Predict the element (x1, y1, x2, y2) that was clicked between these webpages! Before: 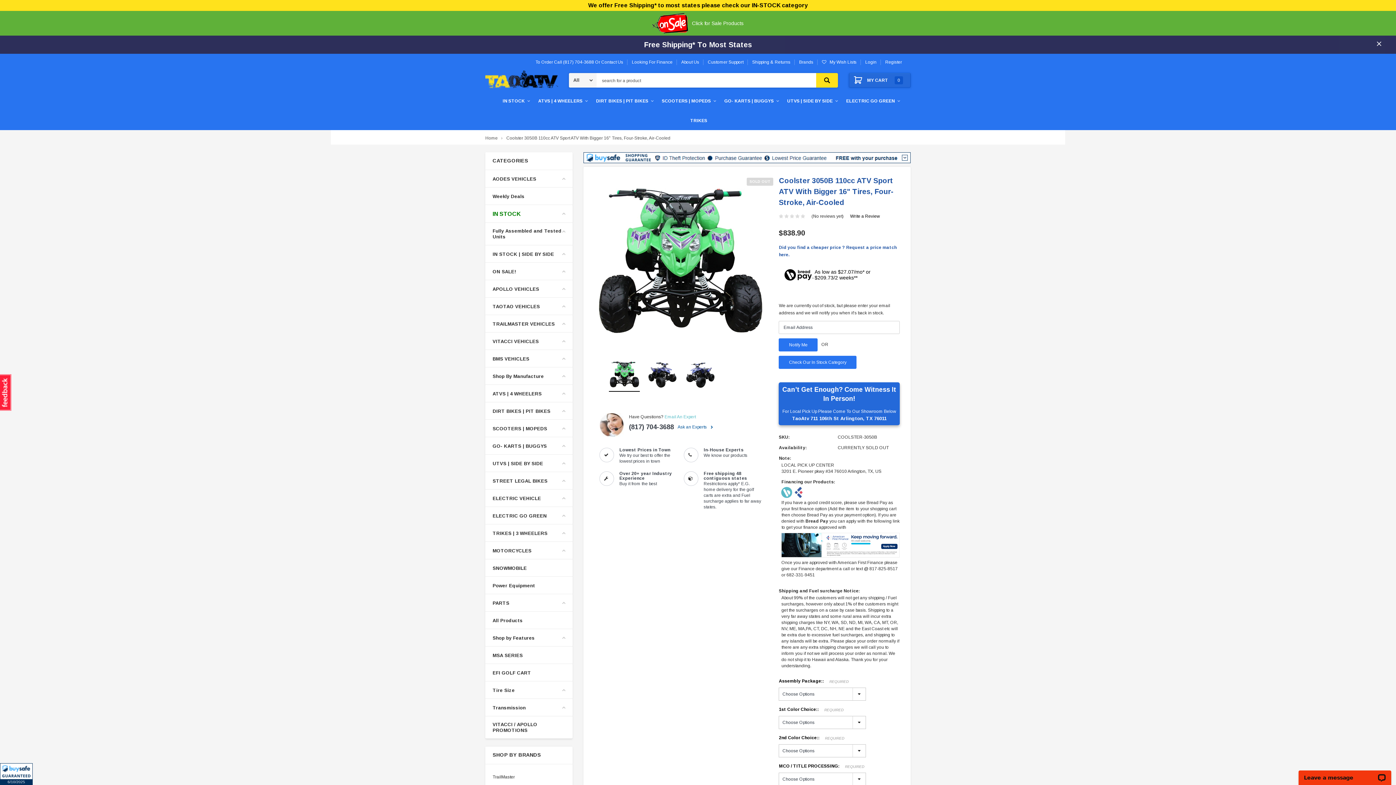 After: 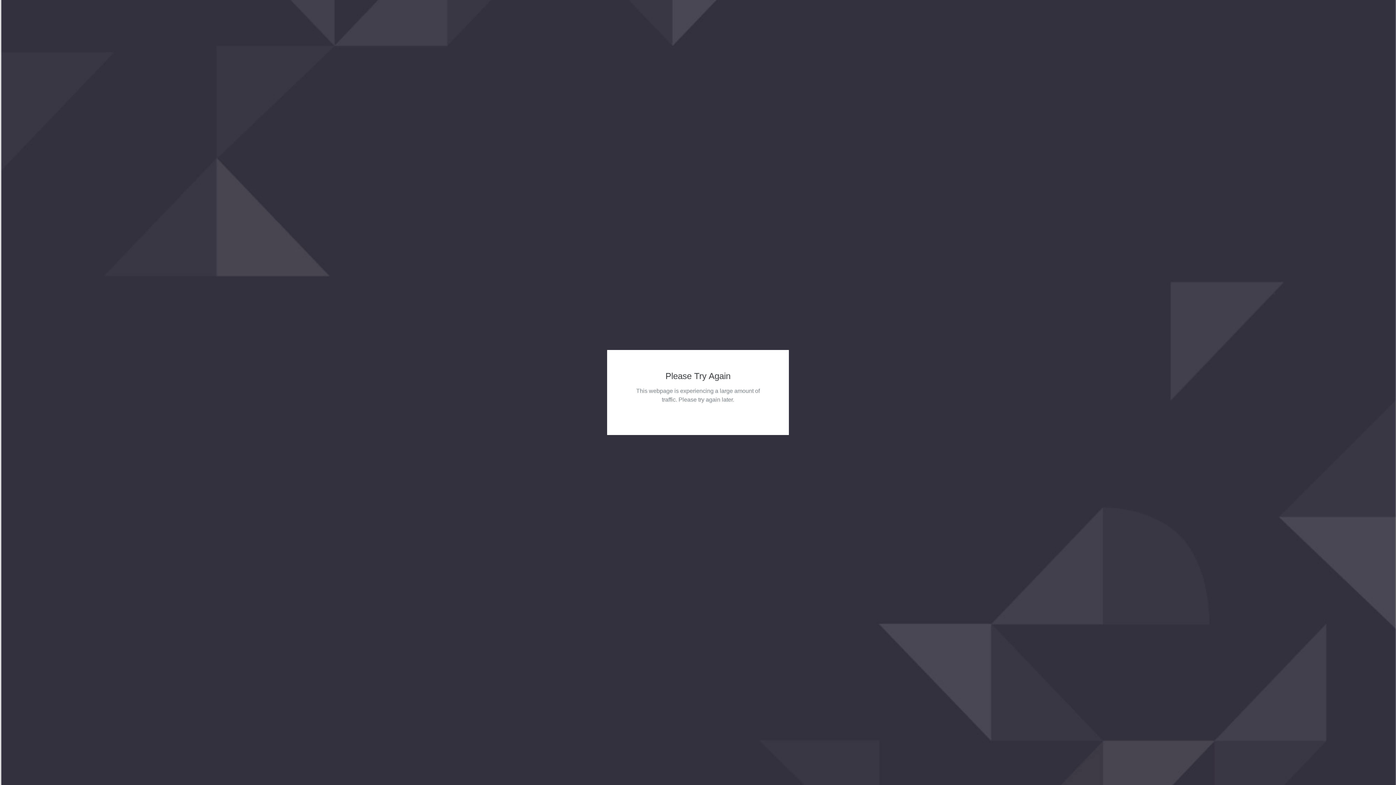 Action: bbox: (492, 373, 544, 380) label: Shop By Manufacture